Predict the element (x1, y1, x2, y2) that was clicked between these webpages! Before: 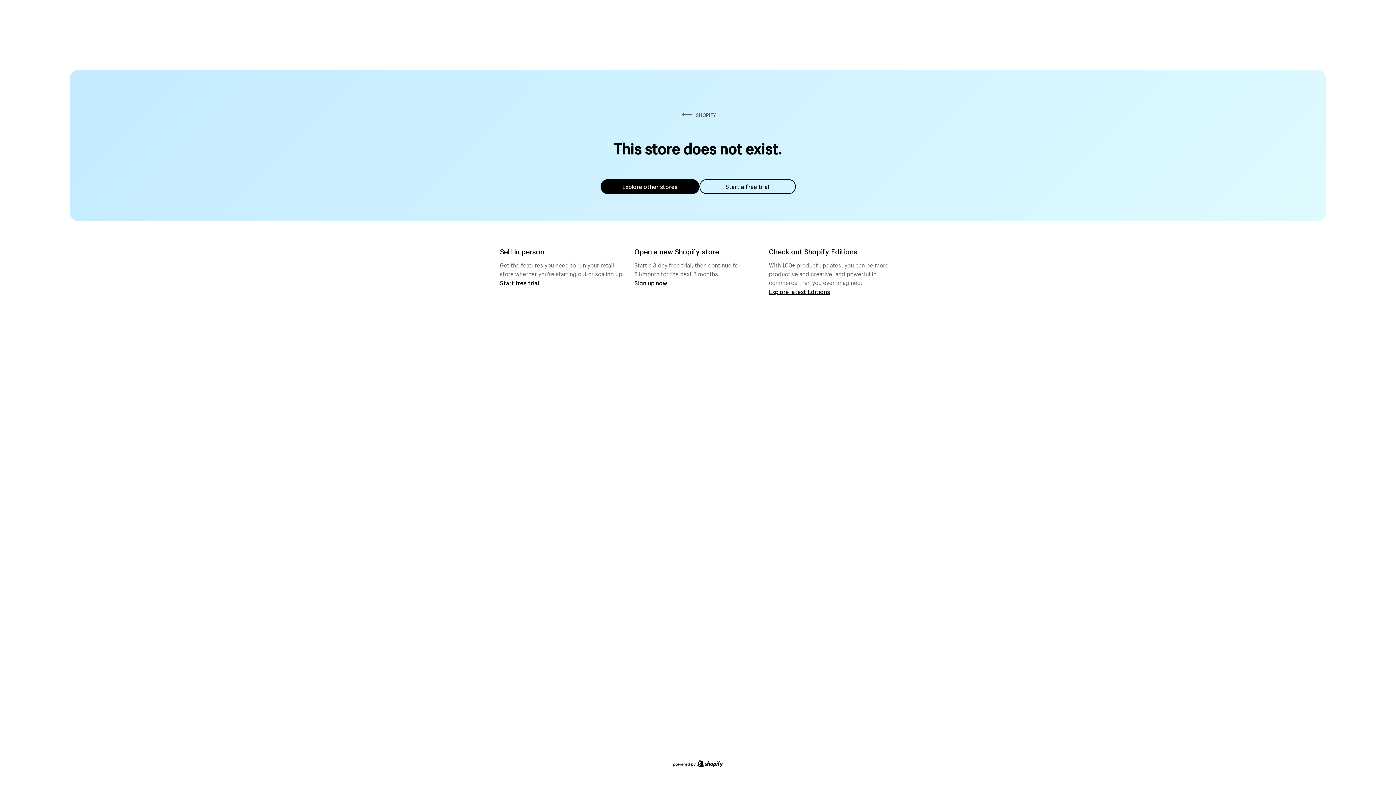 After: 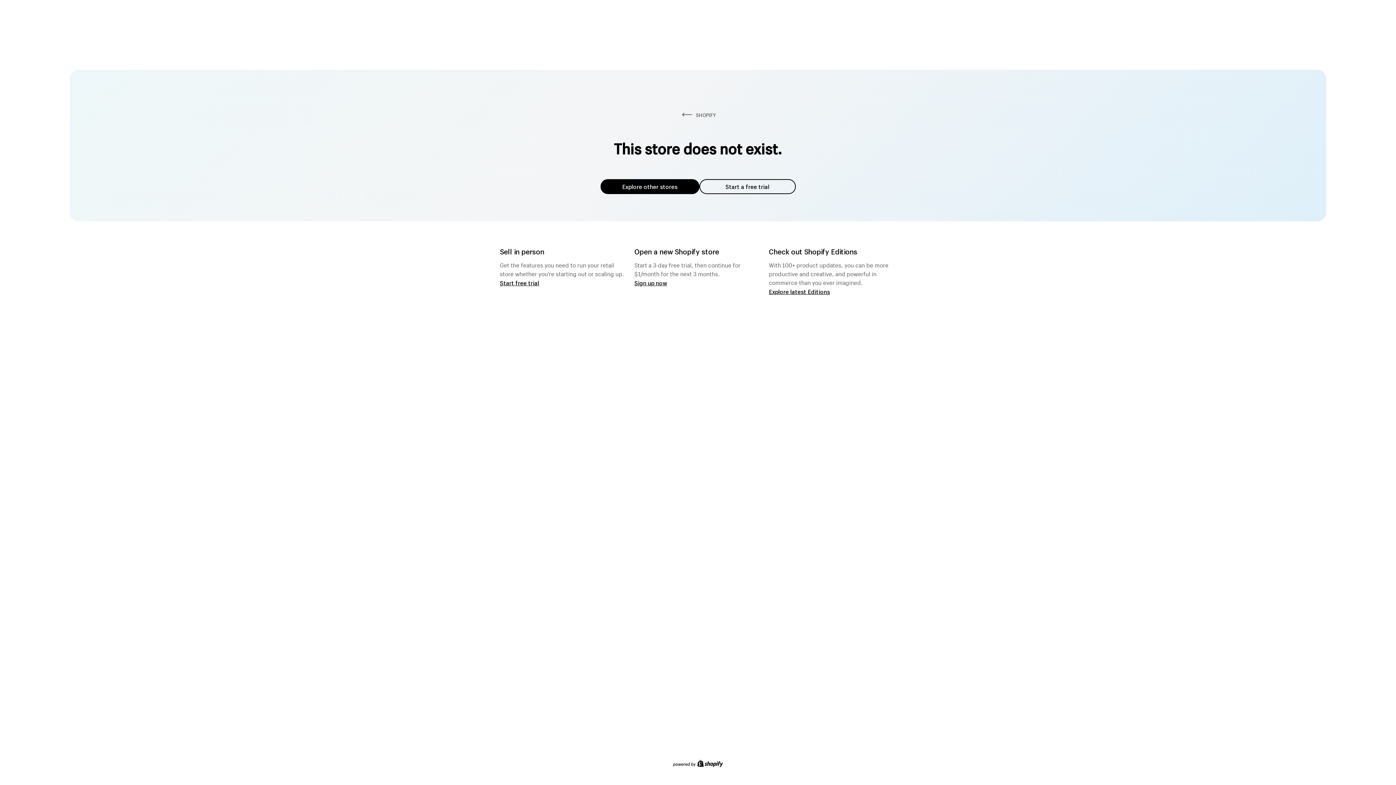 Action: bbox: (699, 179, 795, 194) label: Start a free trial